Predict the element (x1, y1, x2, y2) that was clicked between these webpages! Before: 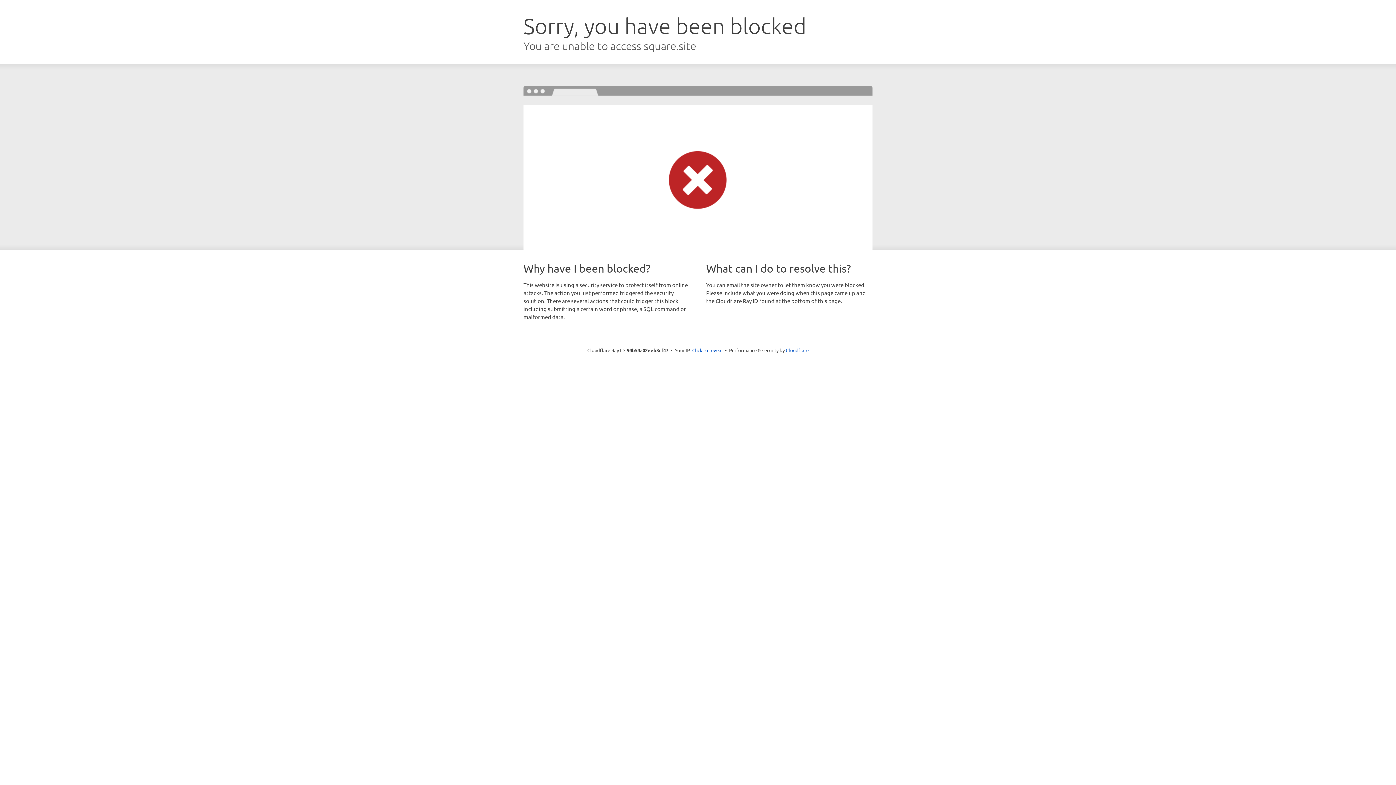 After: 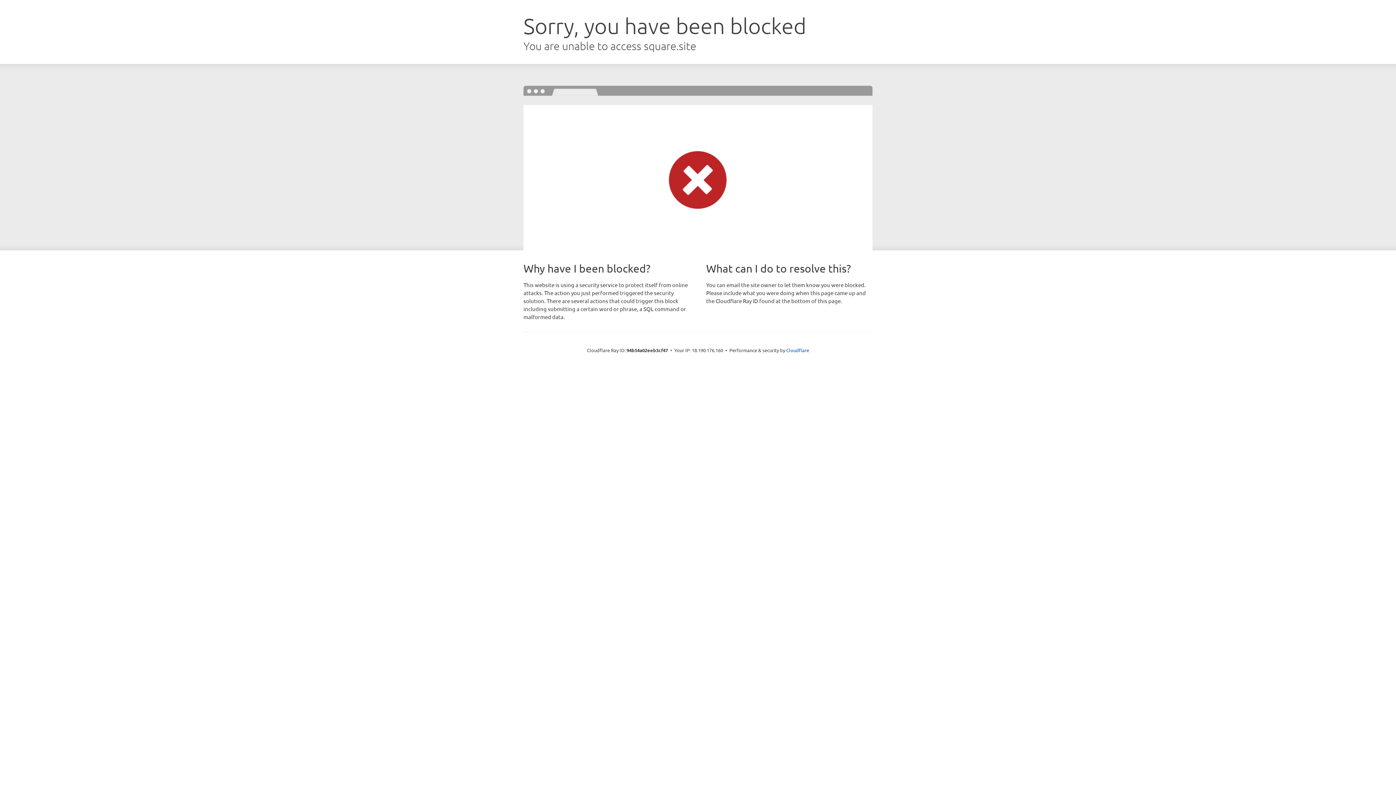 Action: label: Click to reveal bbox: (692, 346, 722, 353)